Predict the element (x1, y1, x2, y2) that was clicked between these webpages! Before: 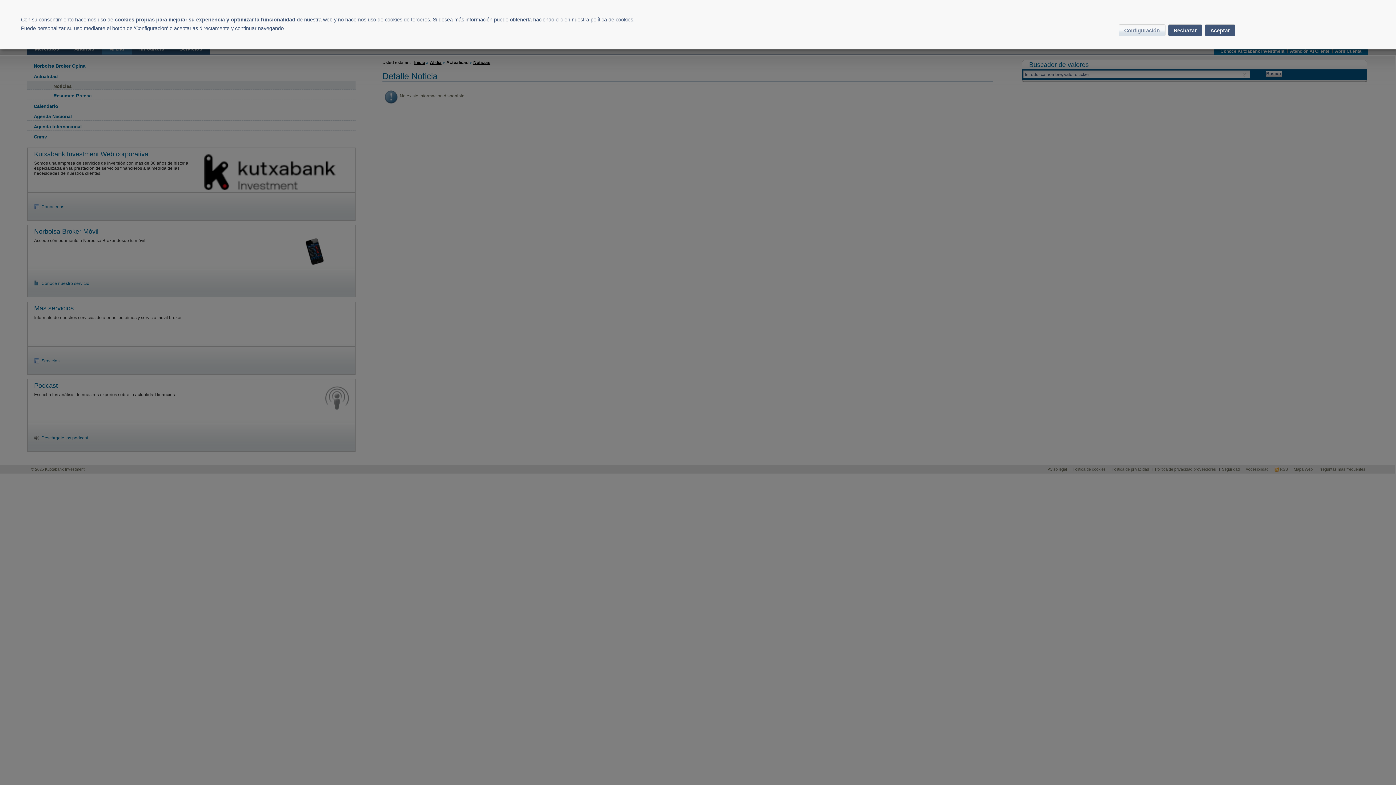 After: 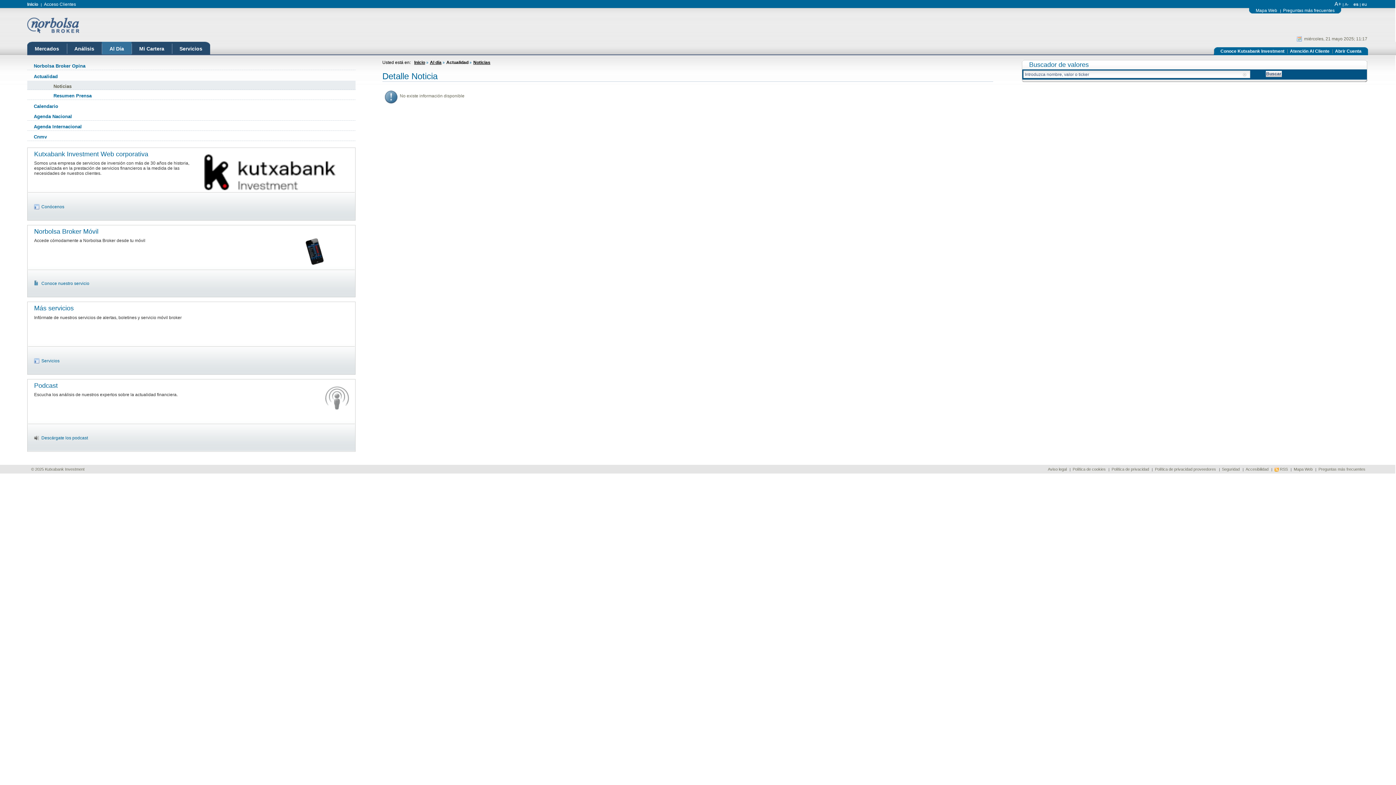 Action: bbox: (1168, 24, 1202, 36) label: Rechazar